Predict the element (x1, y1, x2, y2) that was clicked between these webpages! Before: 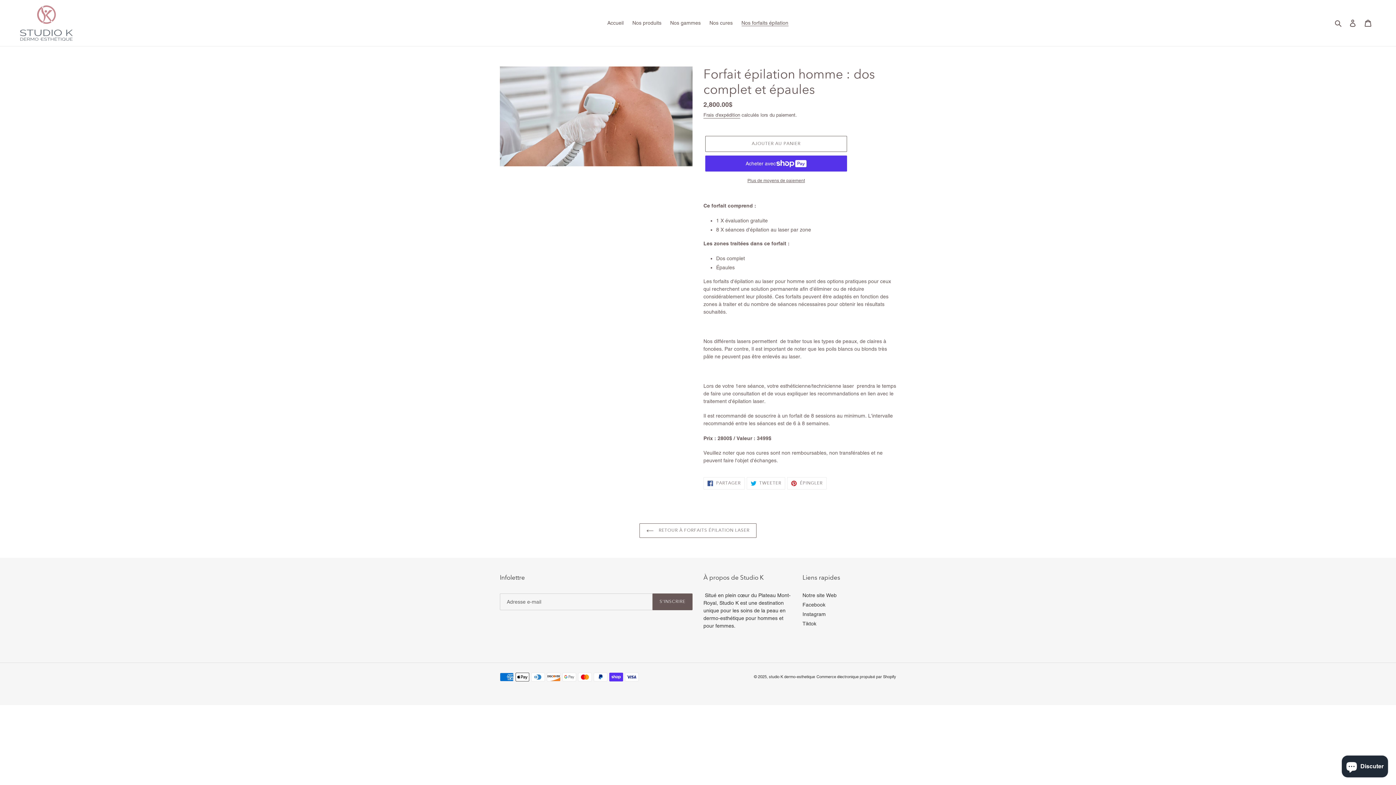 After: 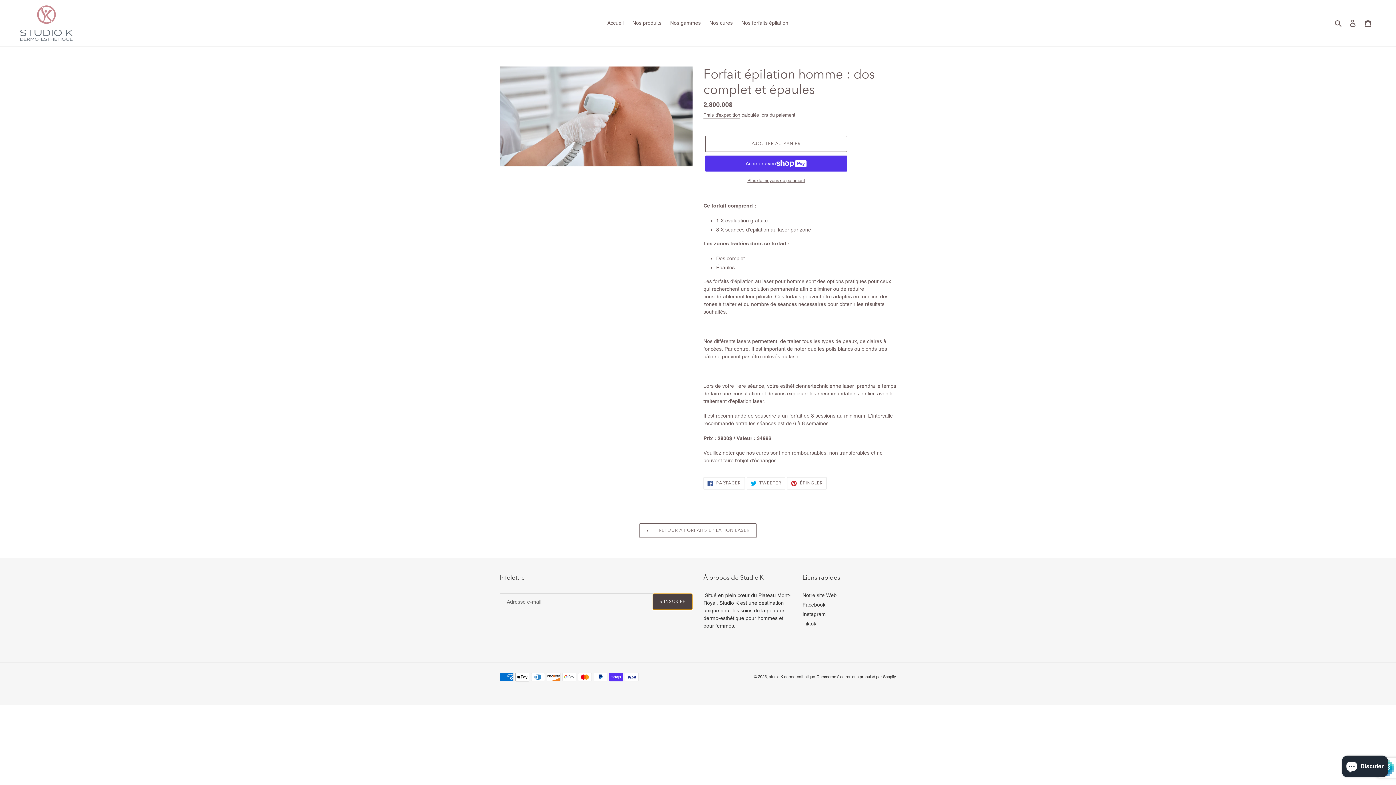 Action: bbox: (652, 593, 692, 610) label: S'INSCRIRE